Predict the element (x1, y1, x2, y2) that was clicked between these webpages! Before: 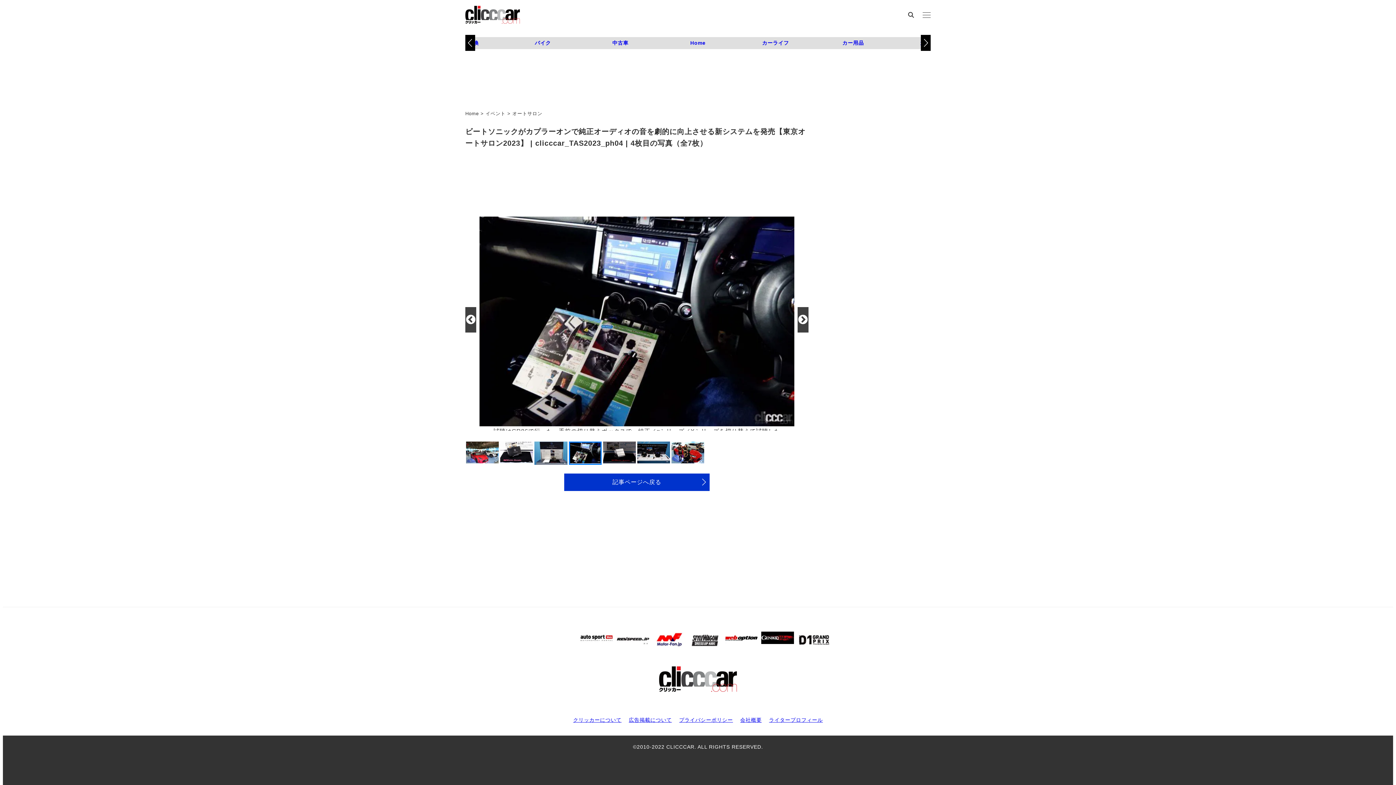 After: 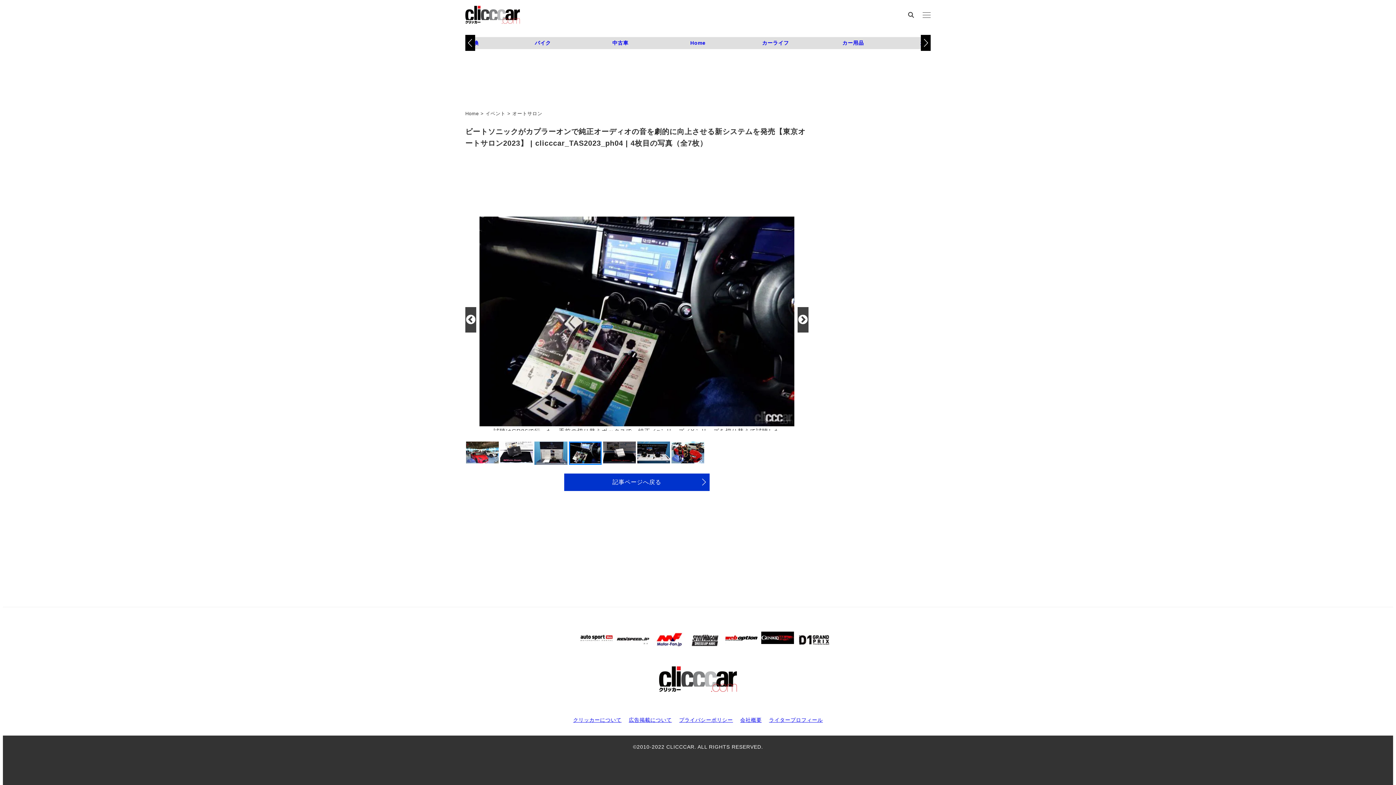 Action: bbox: (580, 634, 613, 640)